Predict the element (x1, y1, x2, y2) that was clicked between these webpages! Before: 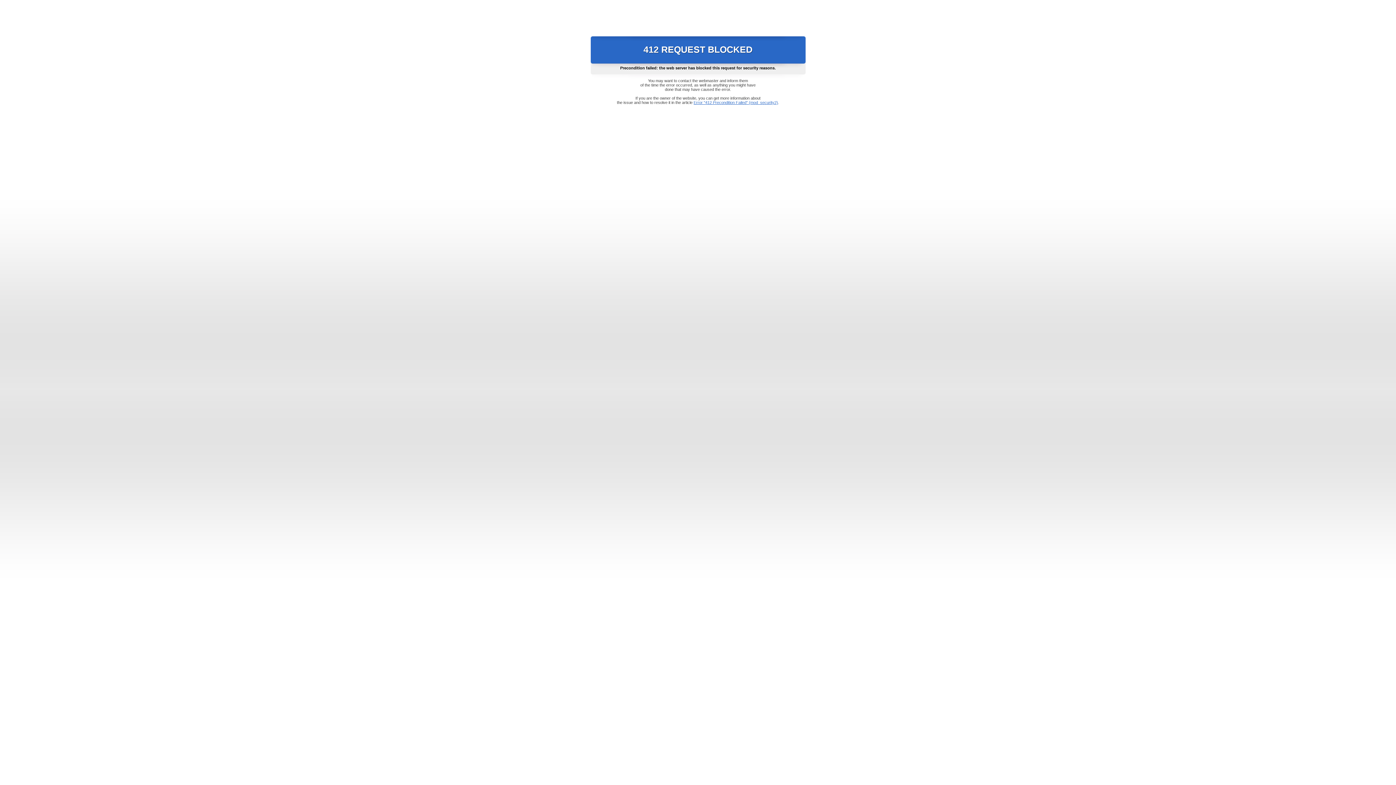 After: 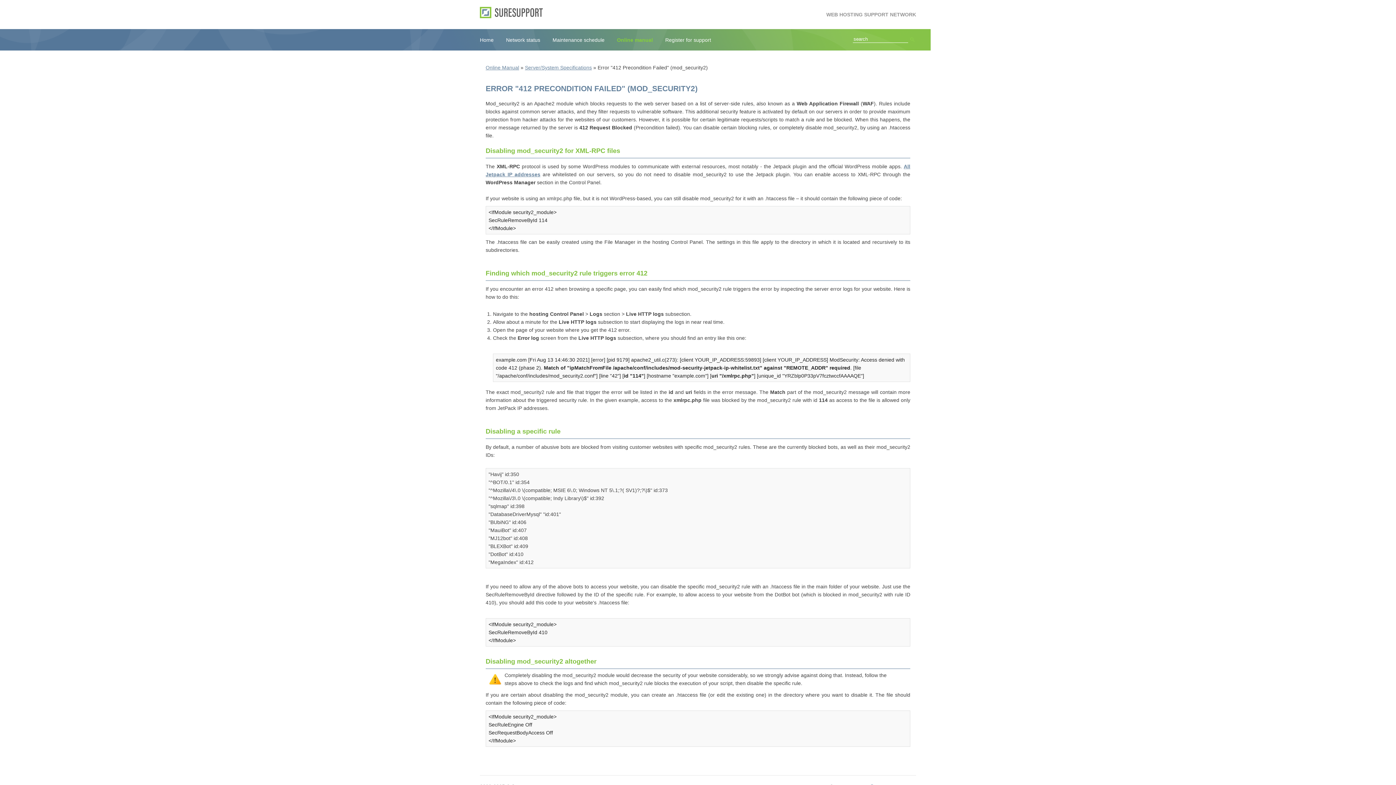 Action: label: Error "412 Precondition Failed" (mod_security2) bbox: (693, 100, 778, 104)